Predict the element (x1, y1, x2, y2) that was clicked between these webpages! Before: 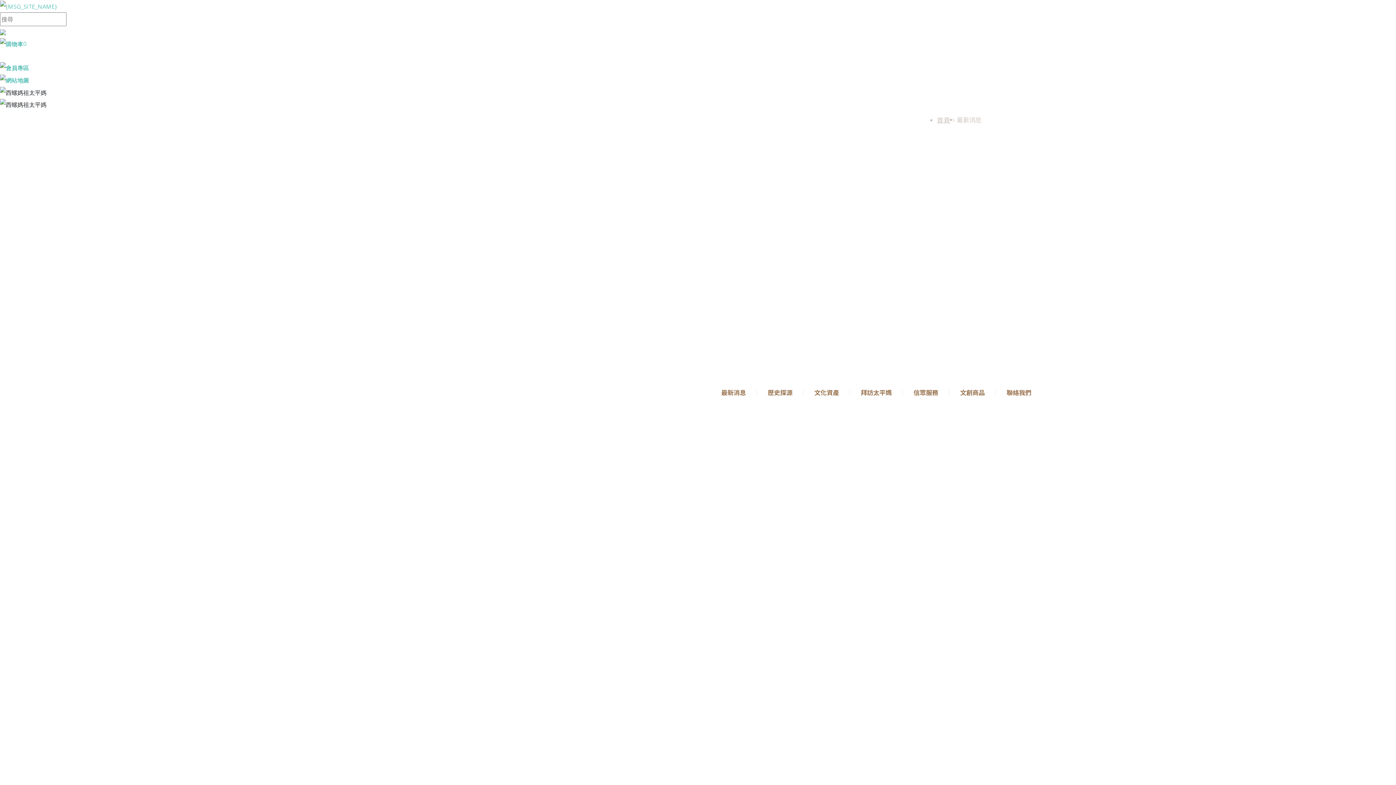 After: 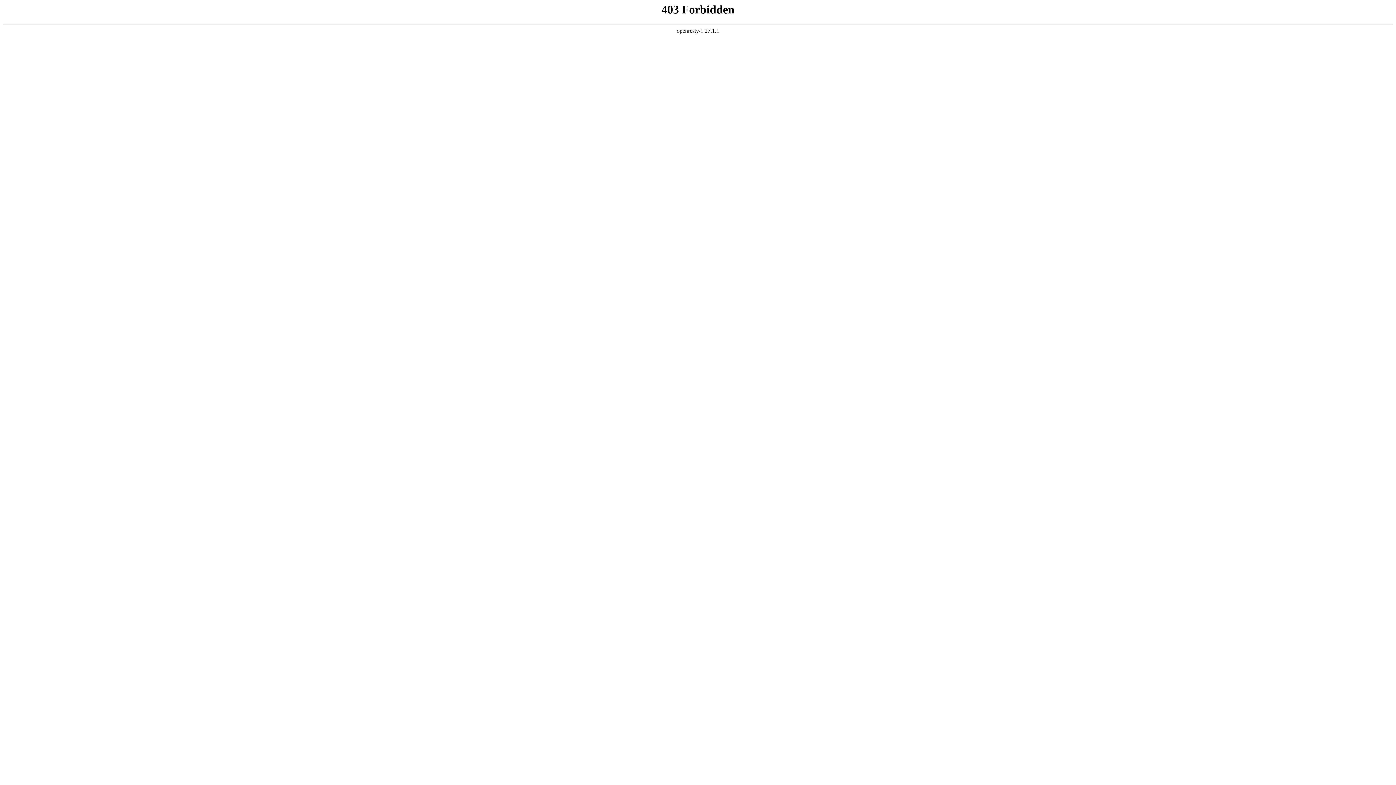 Action: bbox: (1006, 383, 1031, 401) label: 聯絡我們